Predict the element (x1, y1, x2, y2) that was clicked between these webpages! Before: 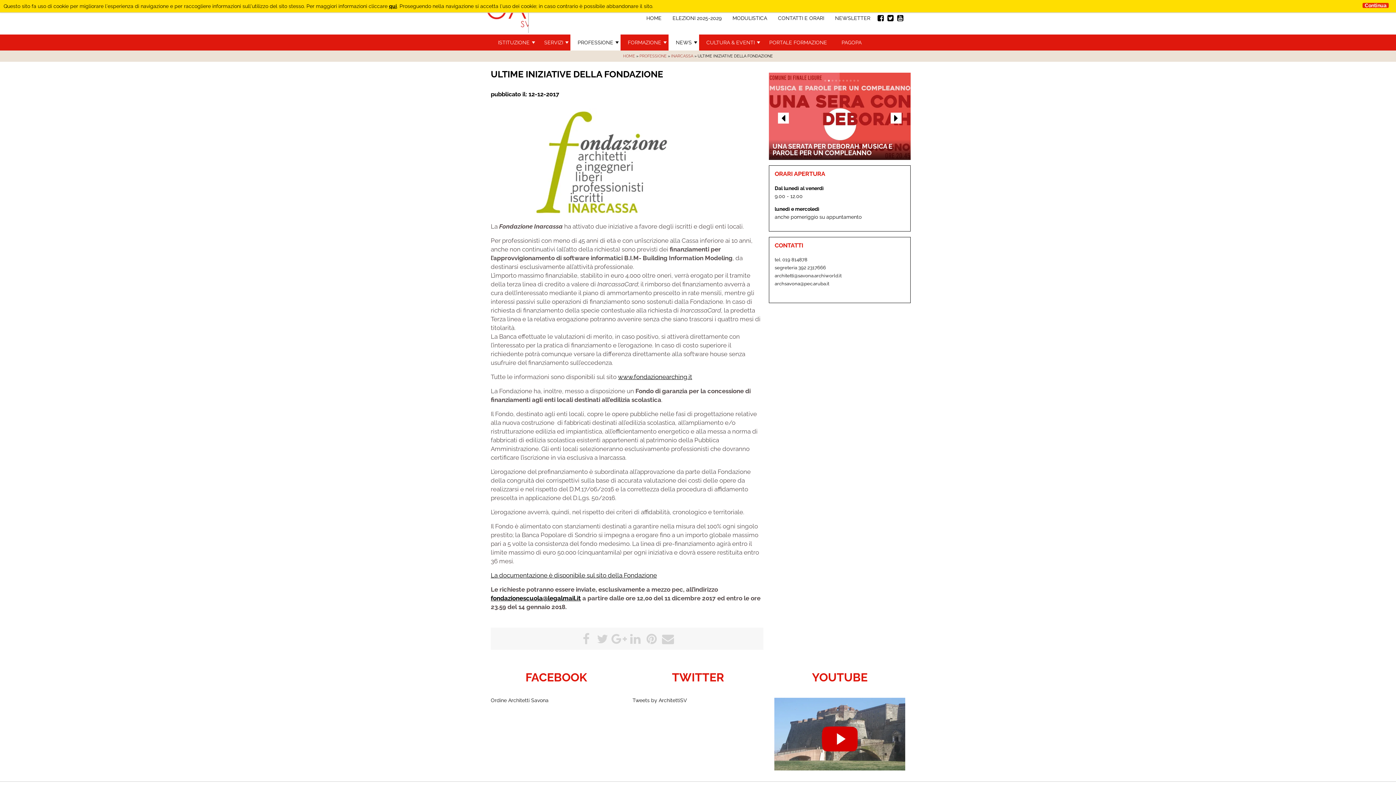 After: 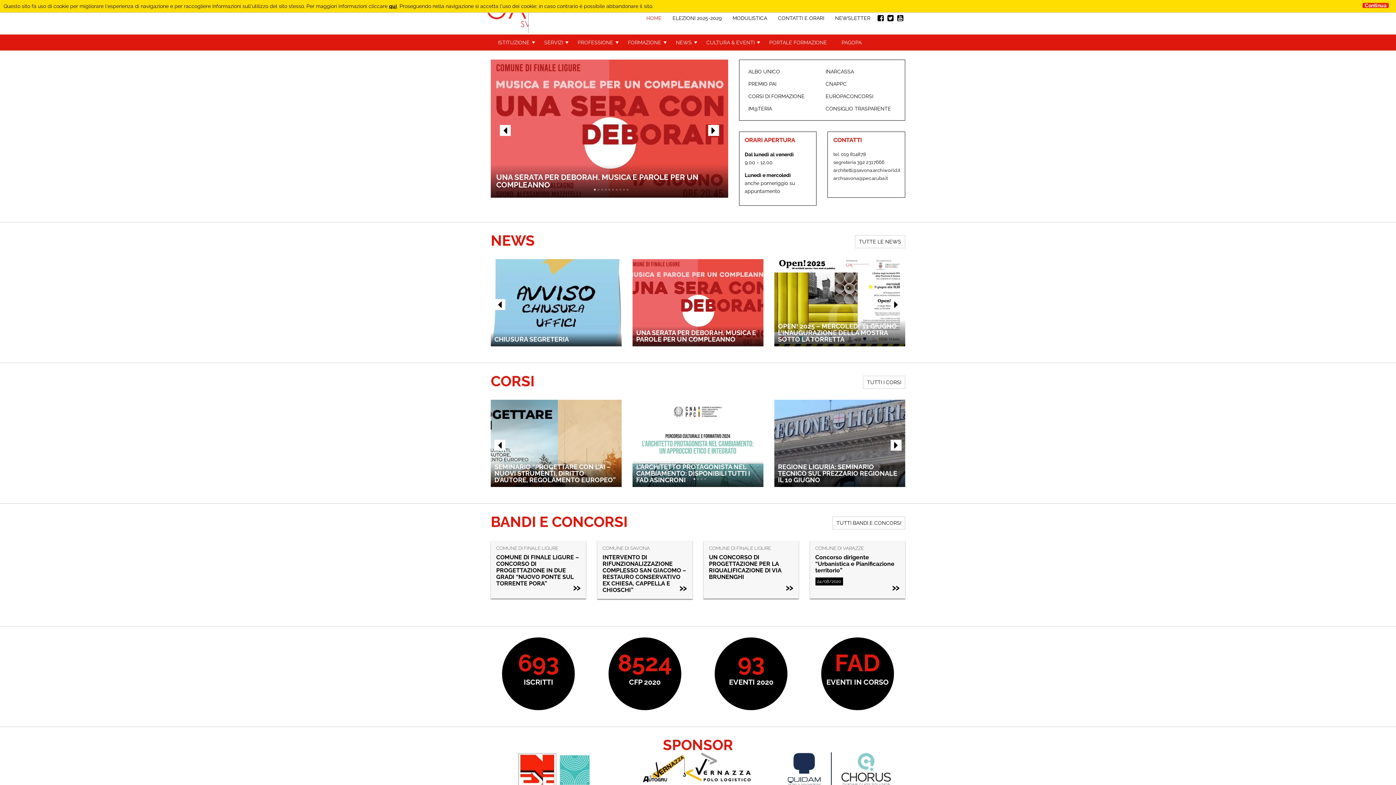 Action: bbox: (623, 53, 635, 58) label: HOME